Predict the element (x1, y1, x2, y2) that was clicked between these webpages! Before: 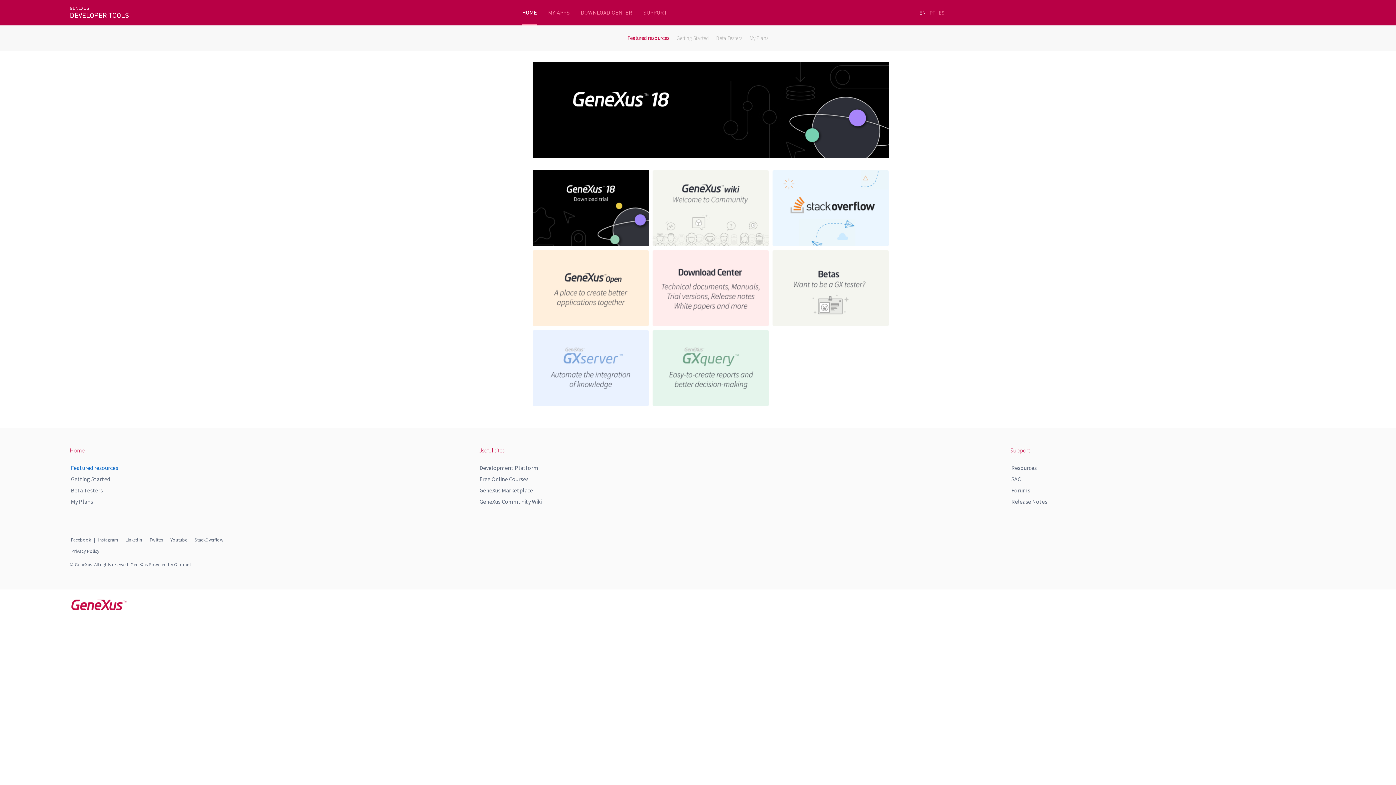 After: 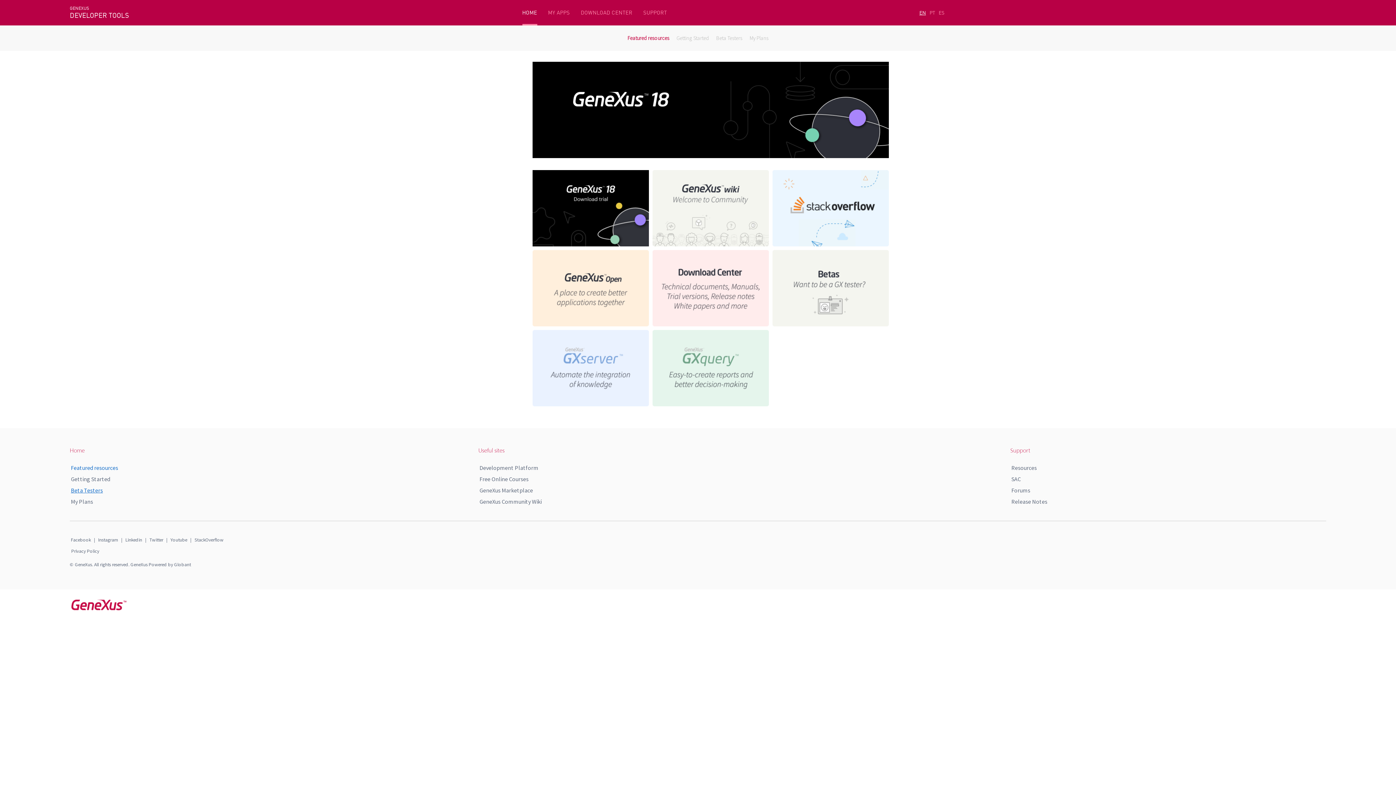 Action: label: Beta Testers bbox: (70, 486, 102, 494)